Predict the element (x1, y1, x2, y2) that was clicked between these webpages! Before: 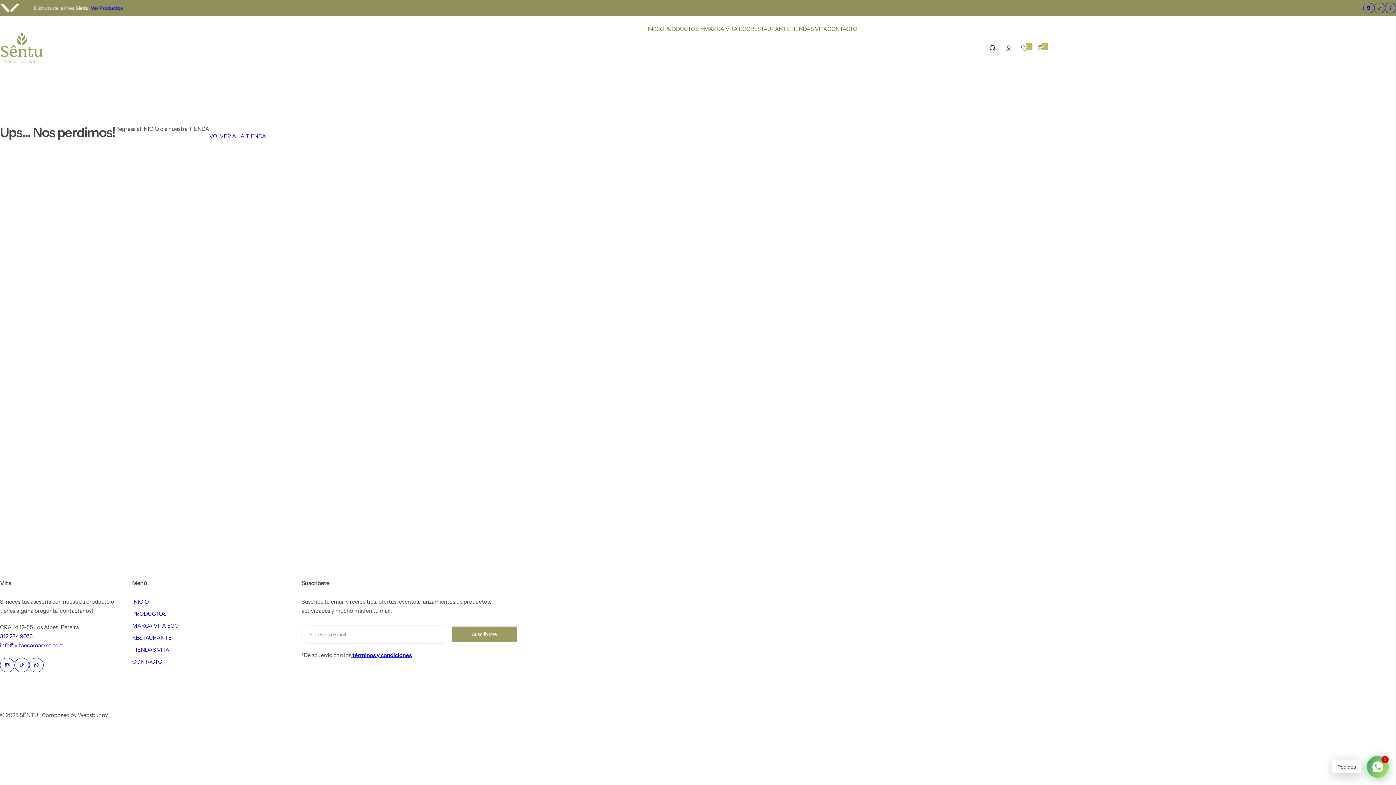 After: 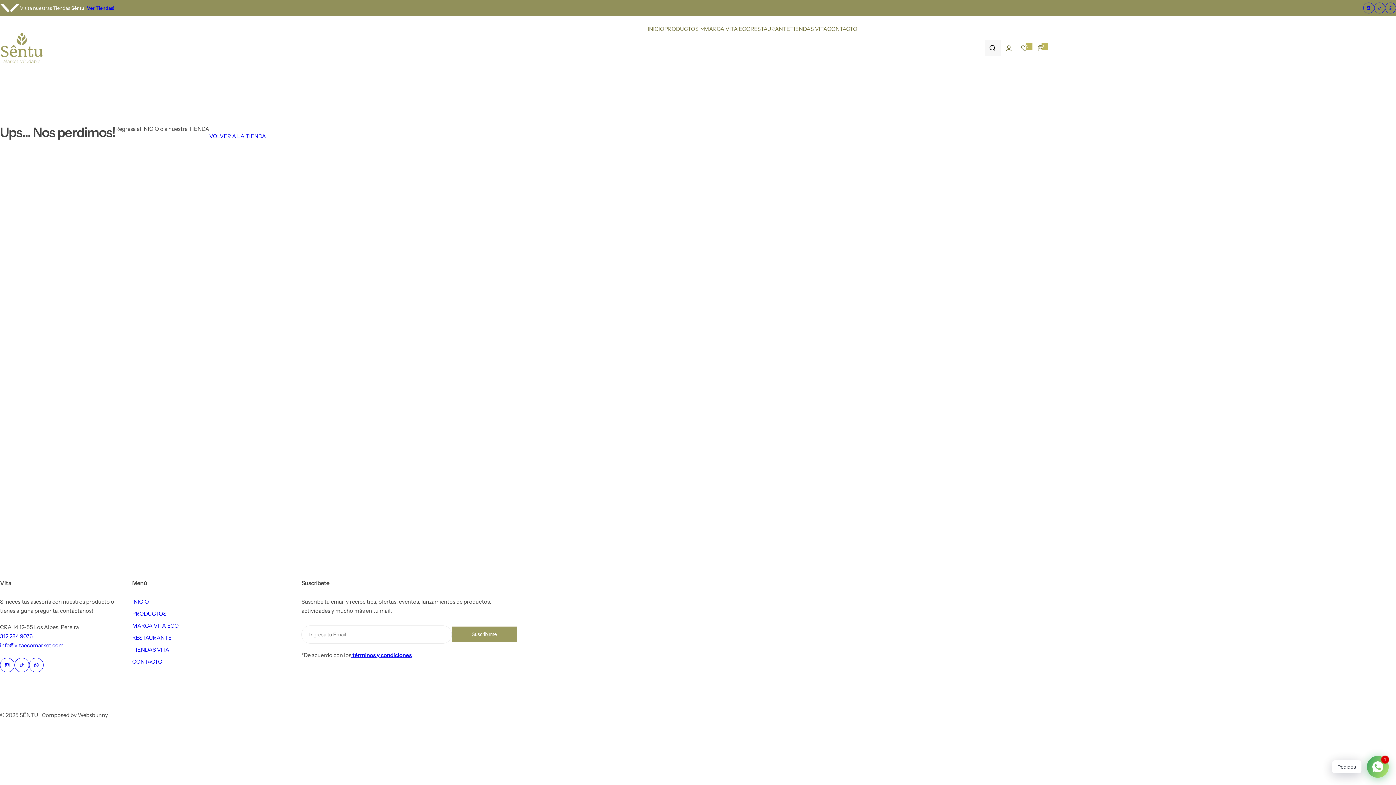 Action: label: 312 284 9076 bbox: (0, 633, 32, 640)